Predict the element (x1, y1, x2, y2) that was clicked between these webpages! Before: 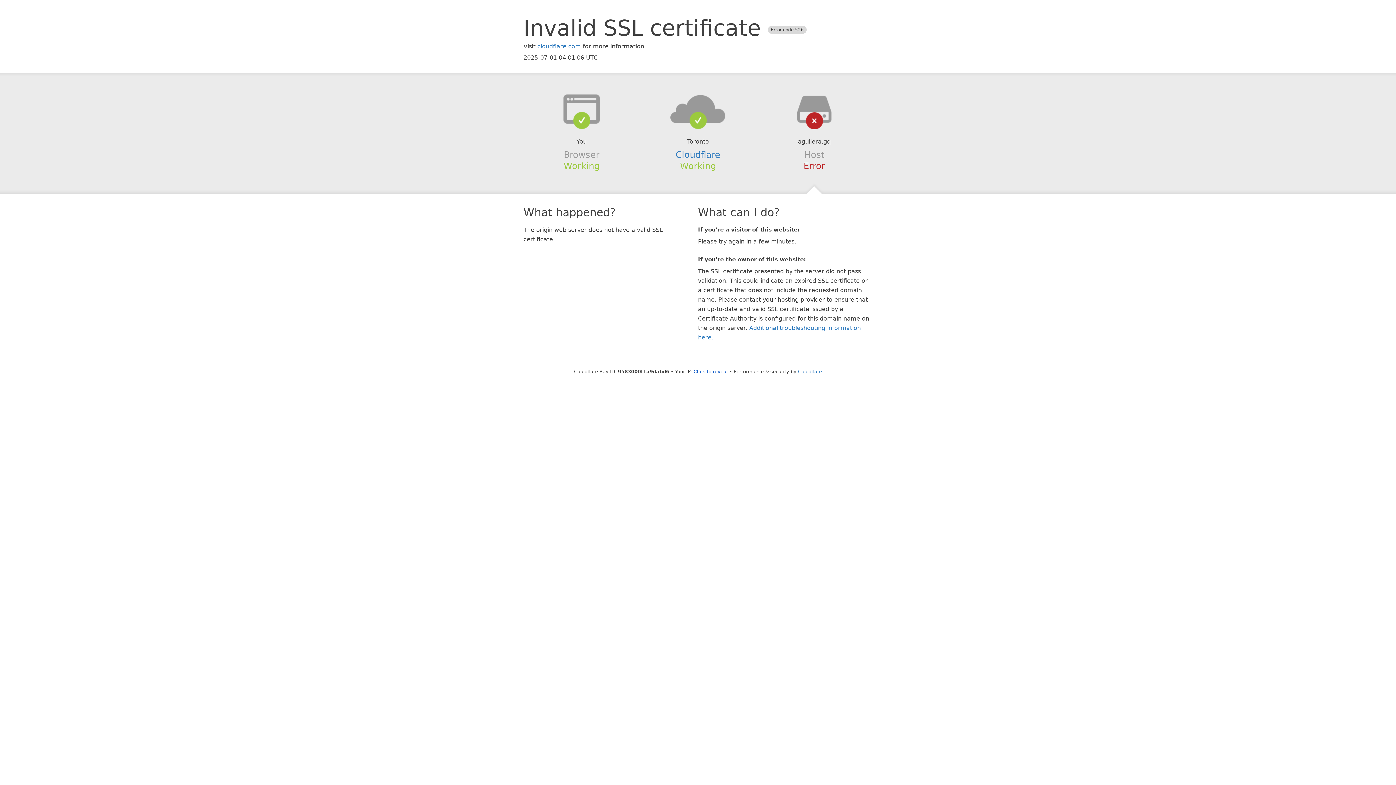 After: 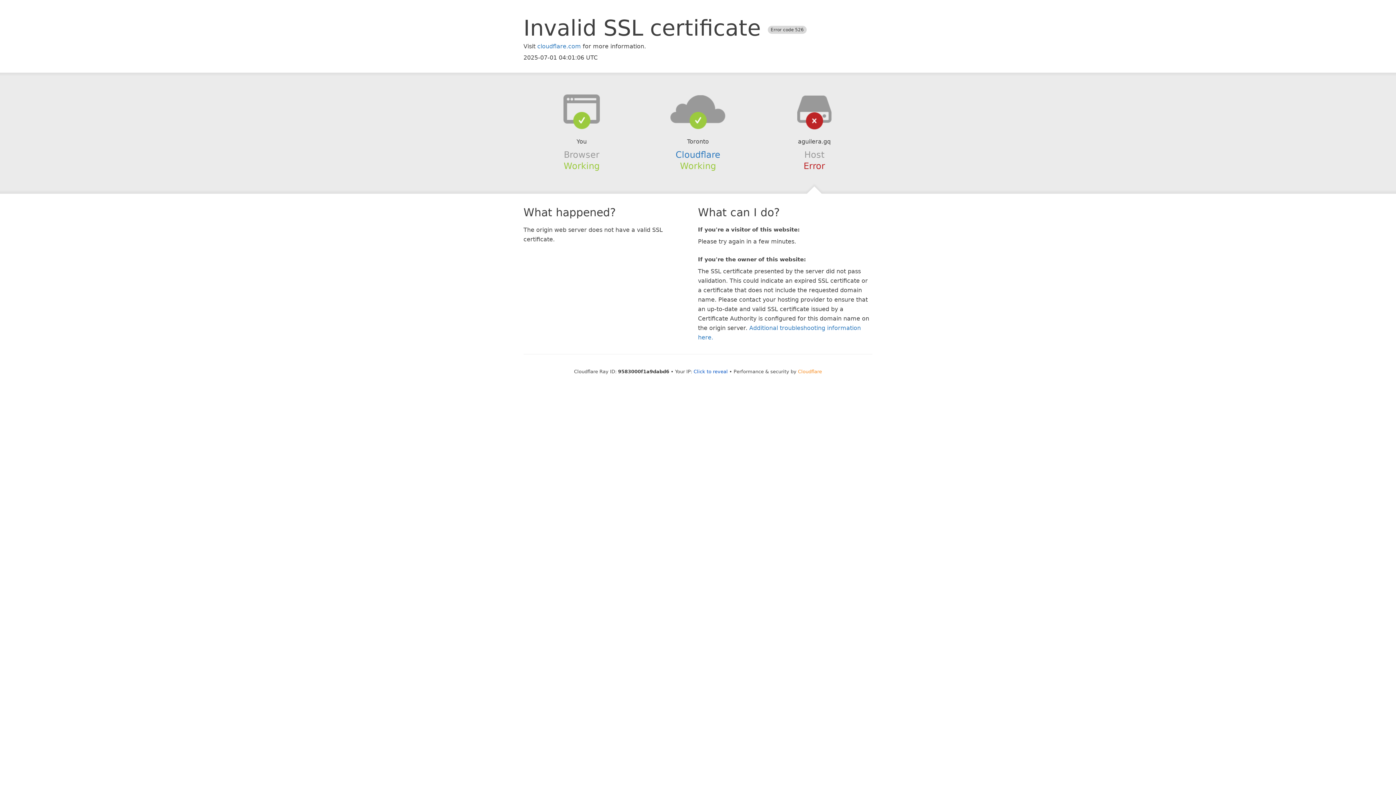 Action: label: Cloudflare bbox: (798, 368, 822, 374)